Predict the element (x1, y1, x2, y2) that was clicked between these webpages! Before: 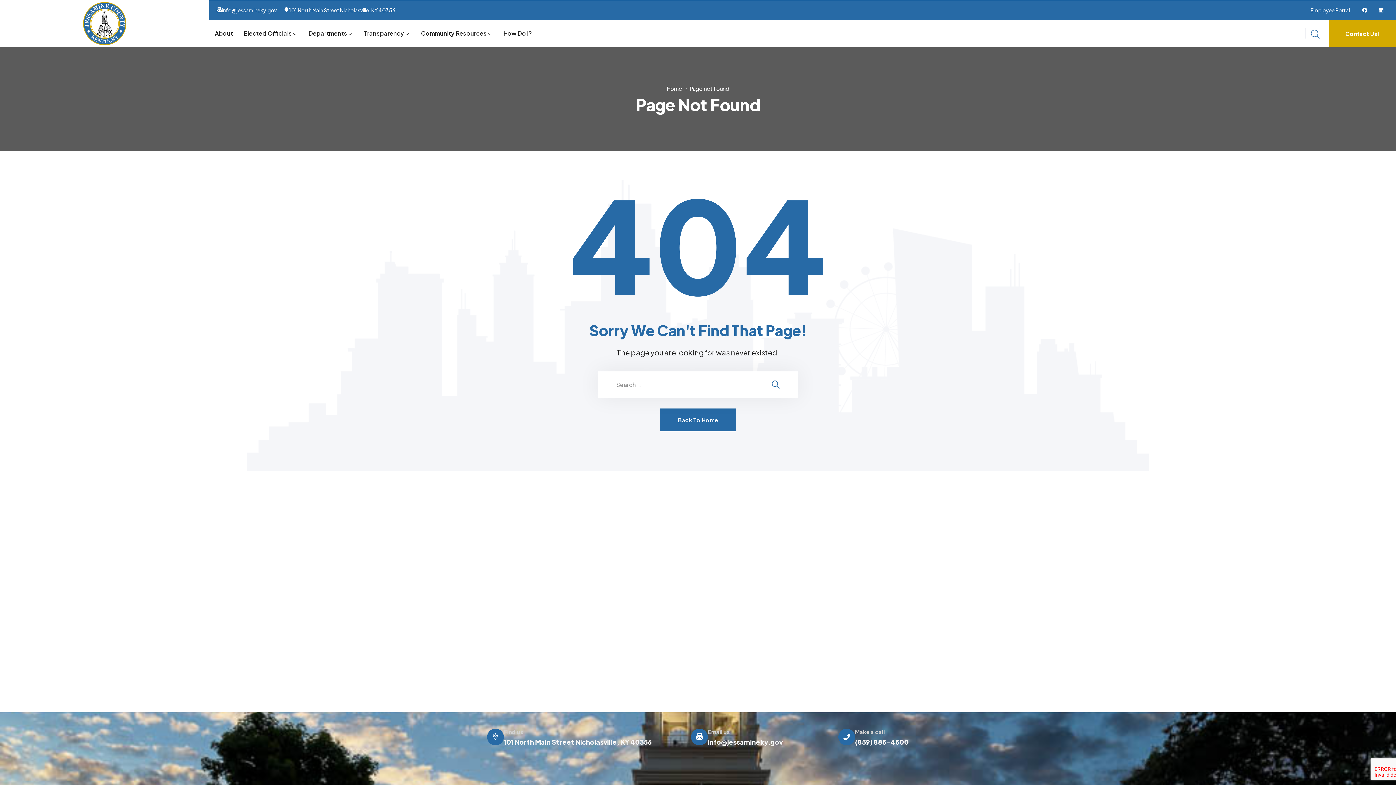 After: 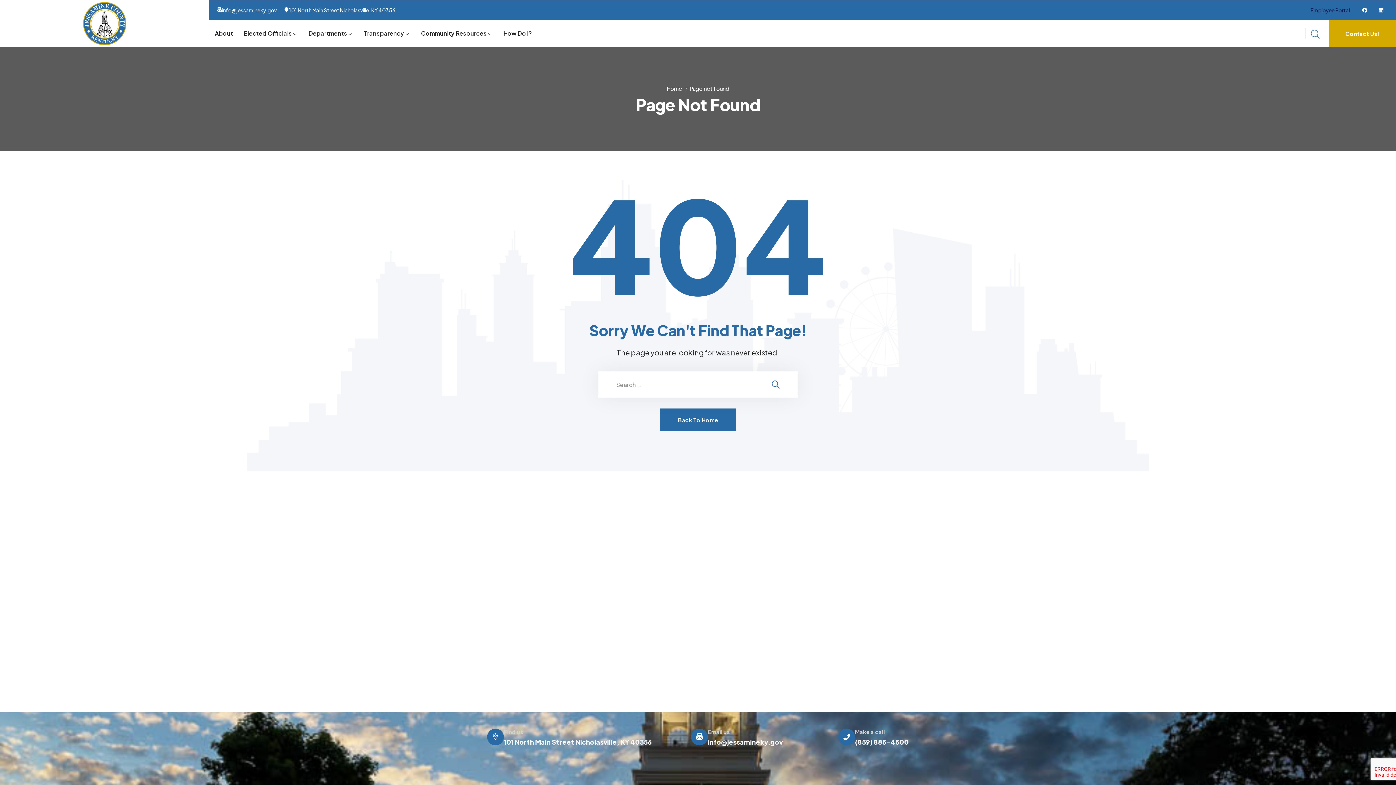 Action: bbox: (1310, 6, 1350, 13) label: Employee Portal